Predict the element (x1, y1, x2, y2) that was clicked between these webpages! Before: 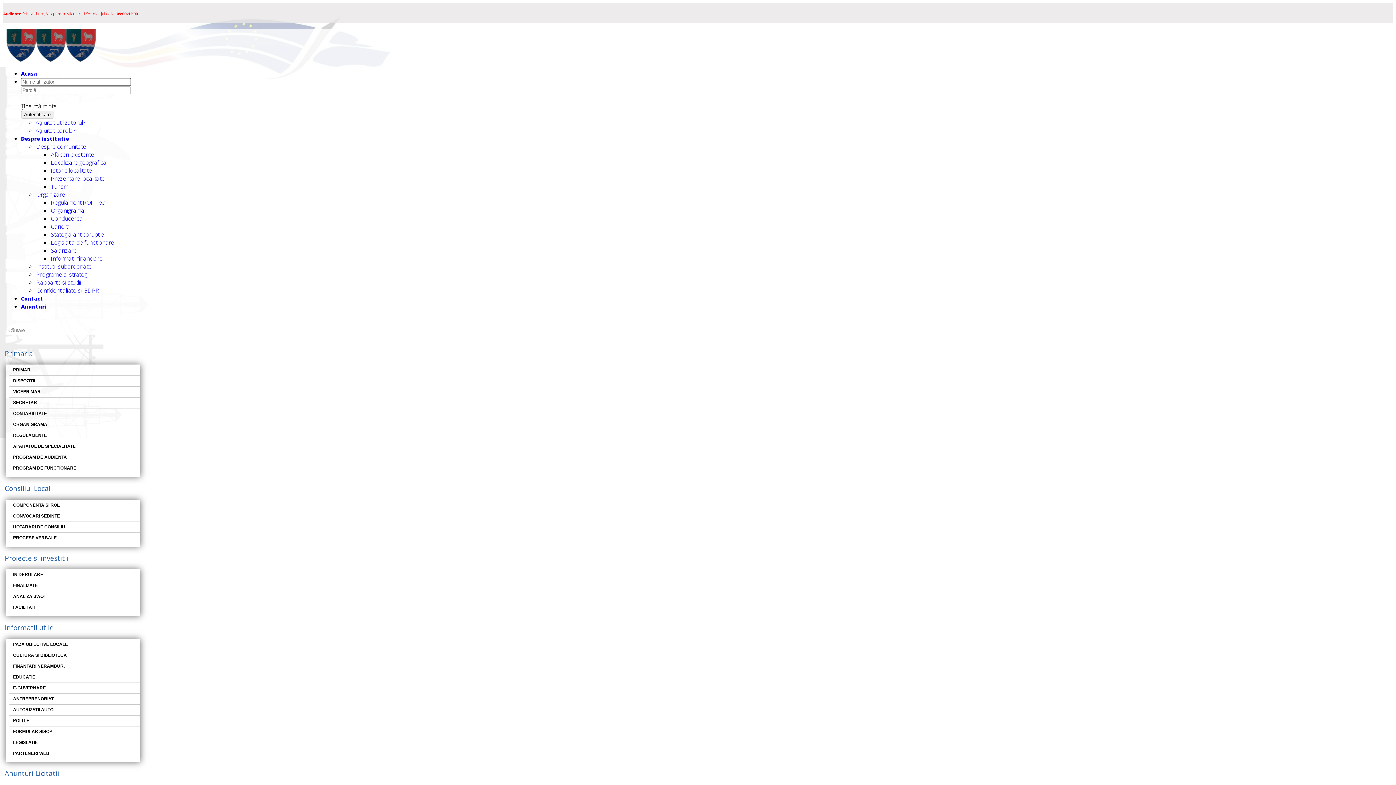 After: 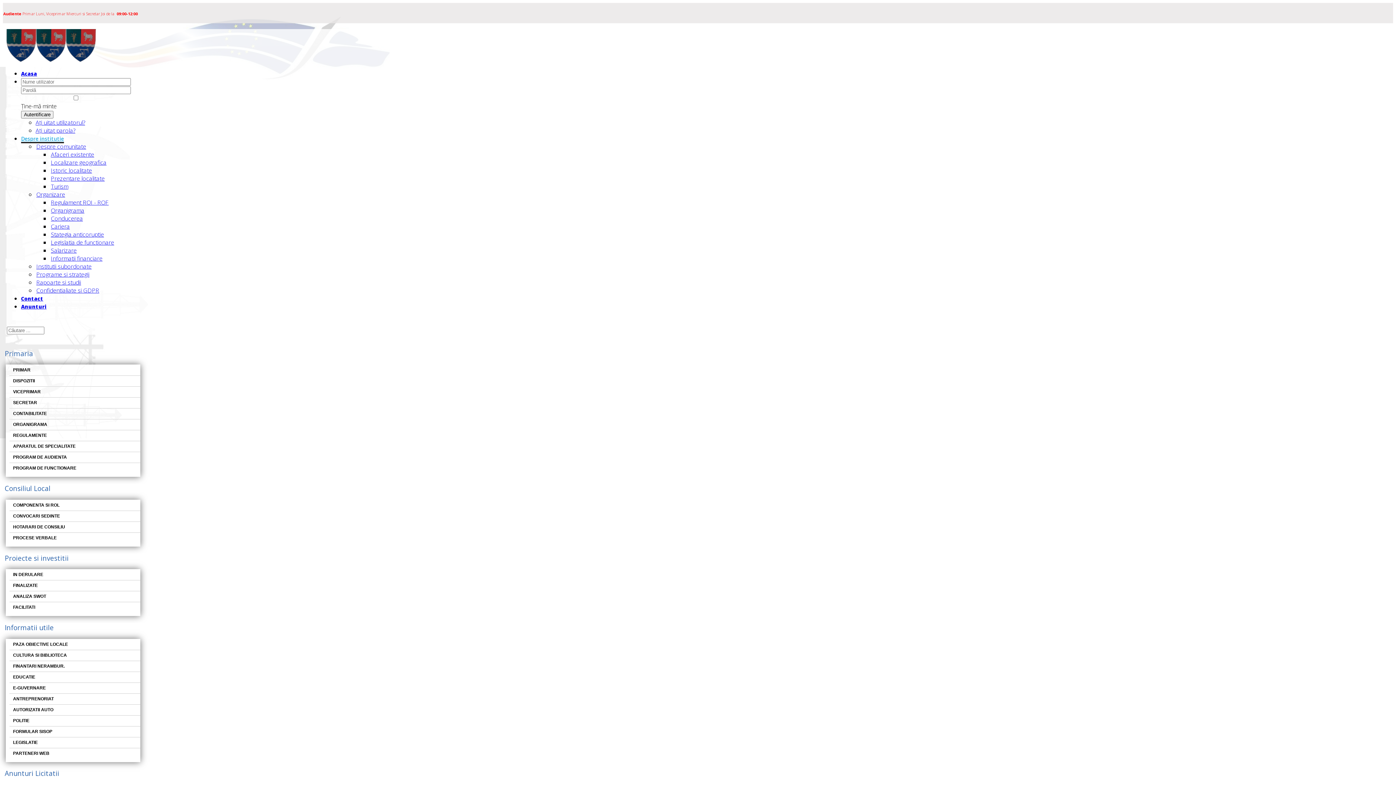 Action: bbox: (50, 229, 104, 239) label: Stategia anticoruptie